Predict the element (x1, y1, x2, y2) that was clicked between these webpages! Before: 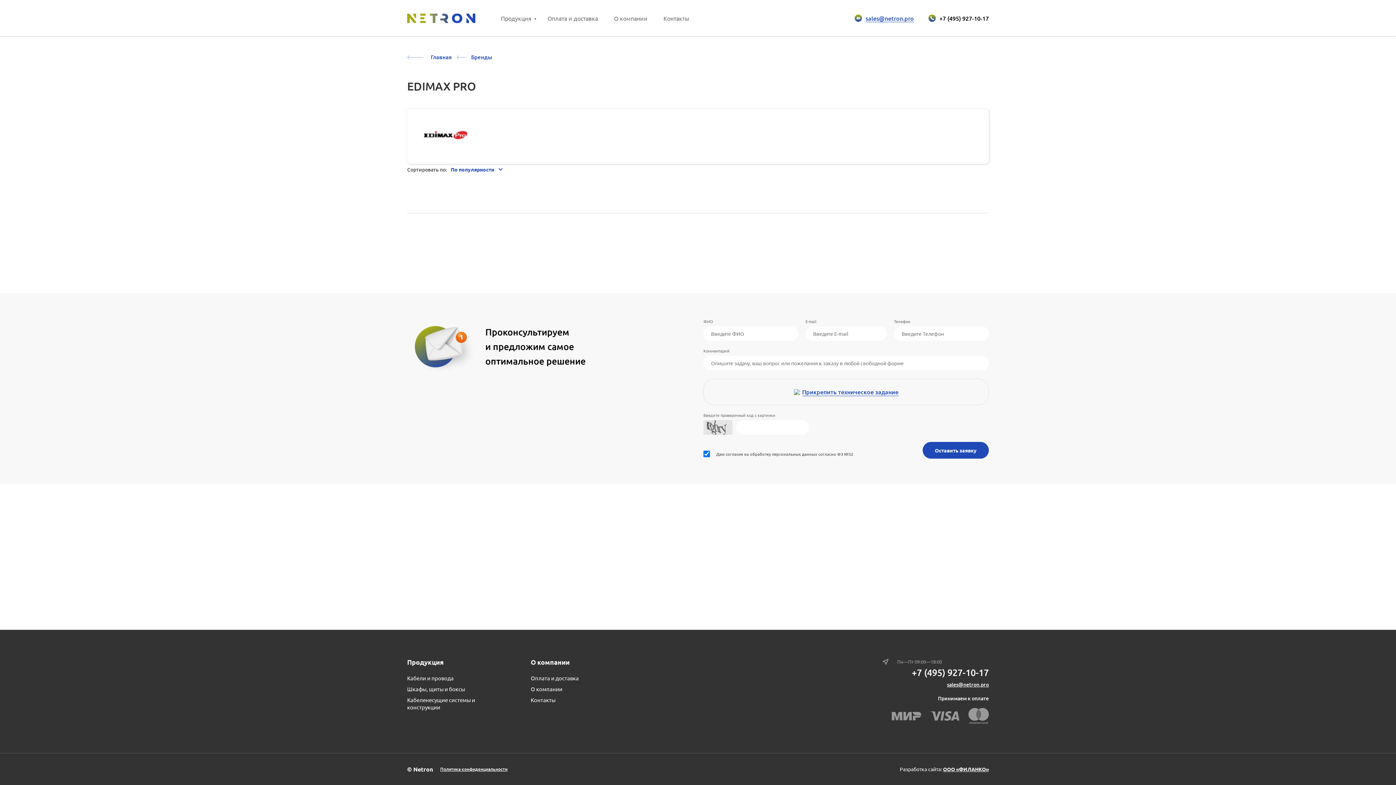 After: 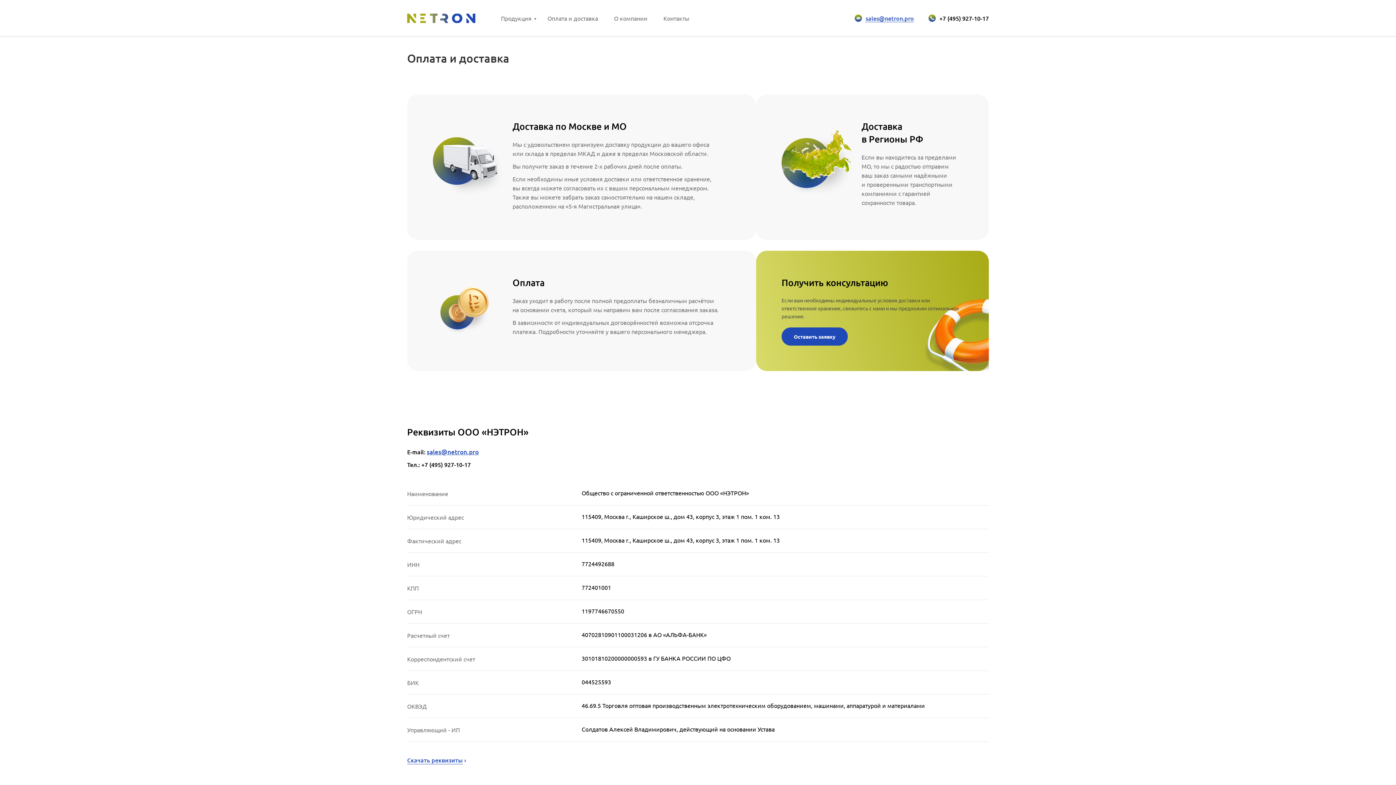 Action: bbox: (530, 674, 578, 681) label: Оплата и доставка